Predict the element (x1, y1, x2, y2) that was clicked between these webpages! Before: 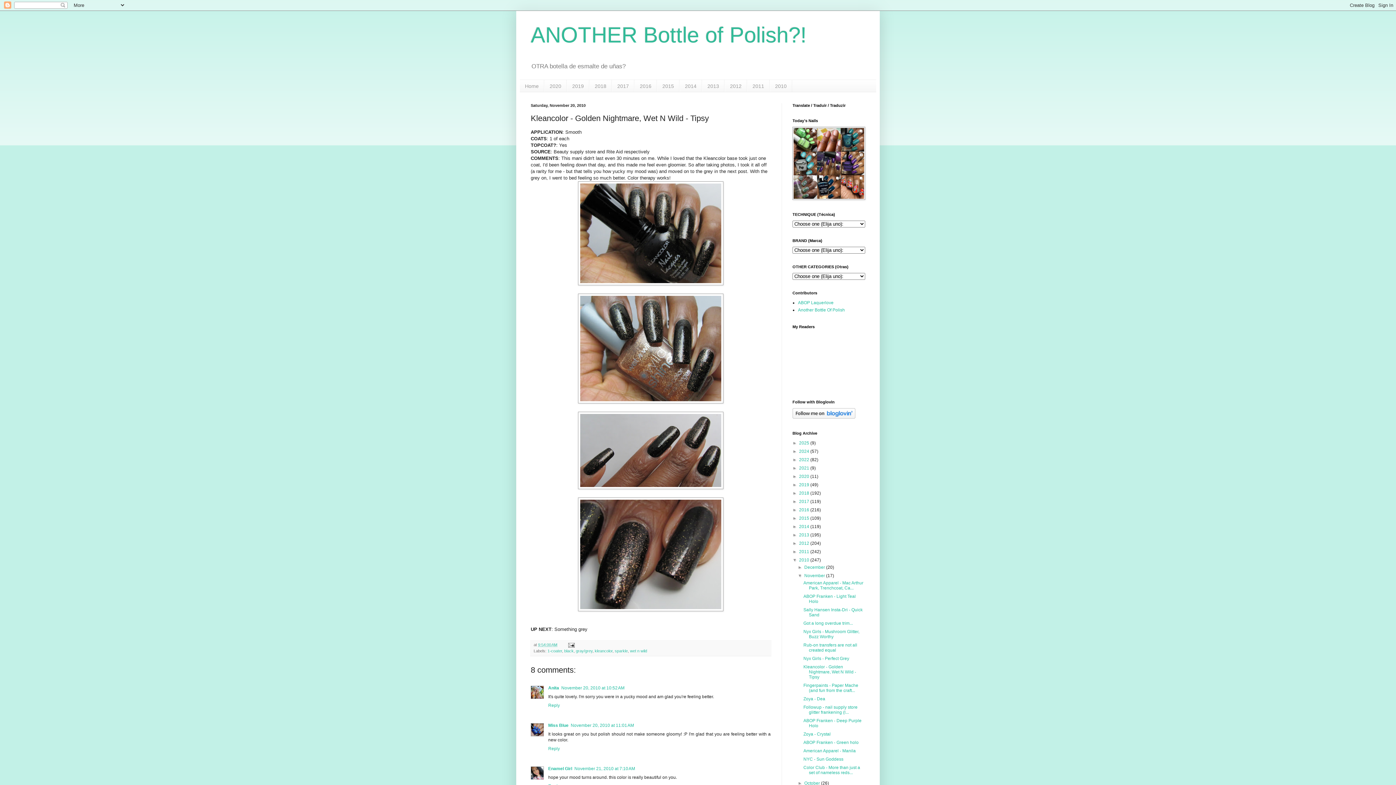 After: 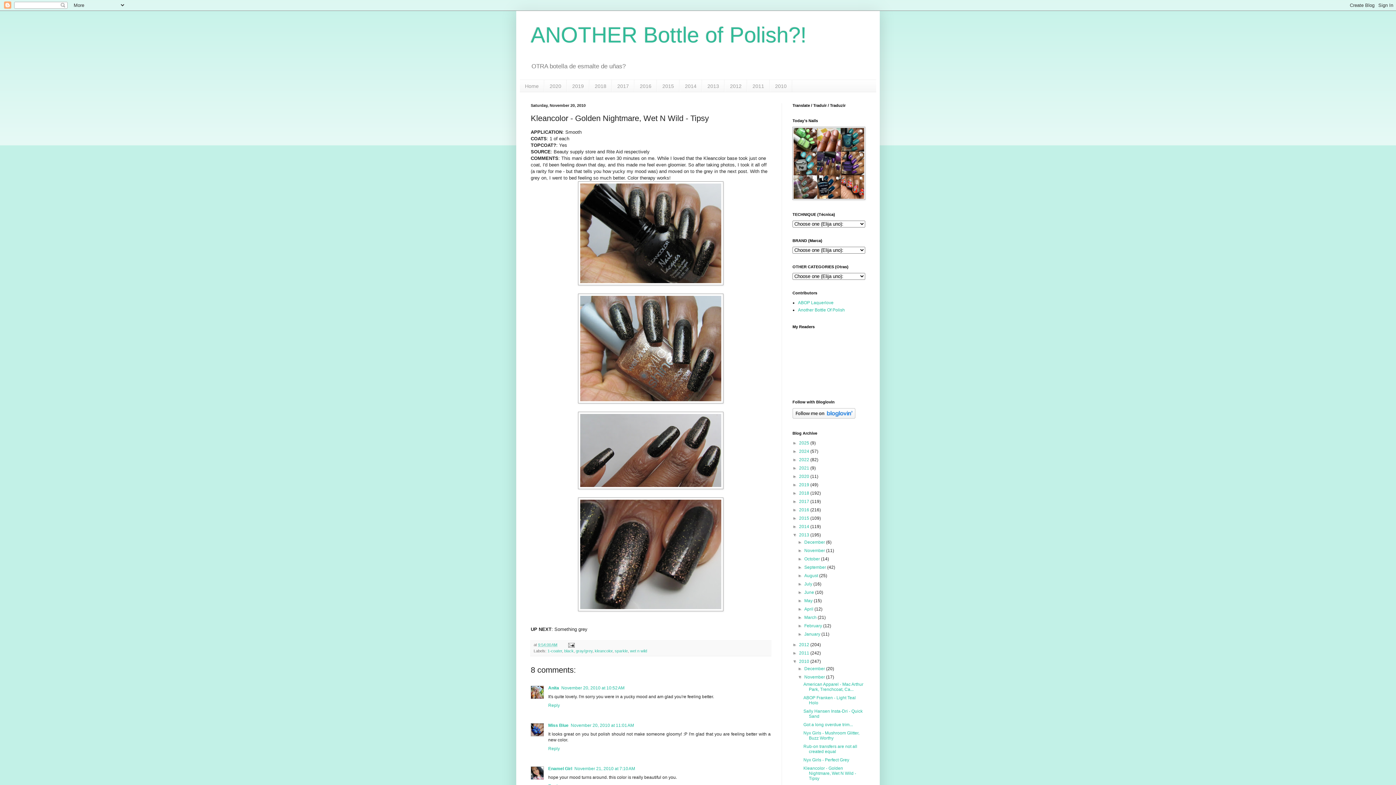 Action: bbox: (792, 532, 799, 537) label: ►  